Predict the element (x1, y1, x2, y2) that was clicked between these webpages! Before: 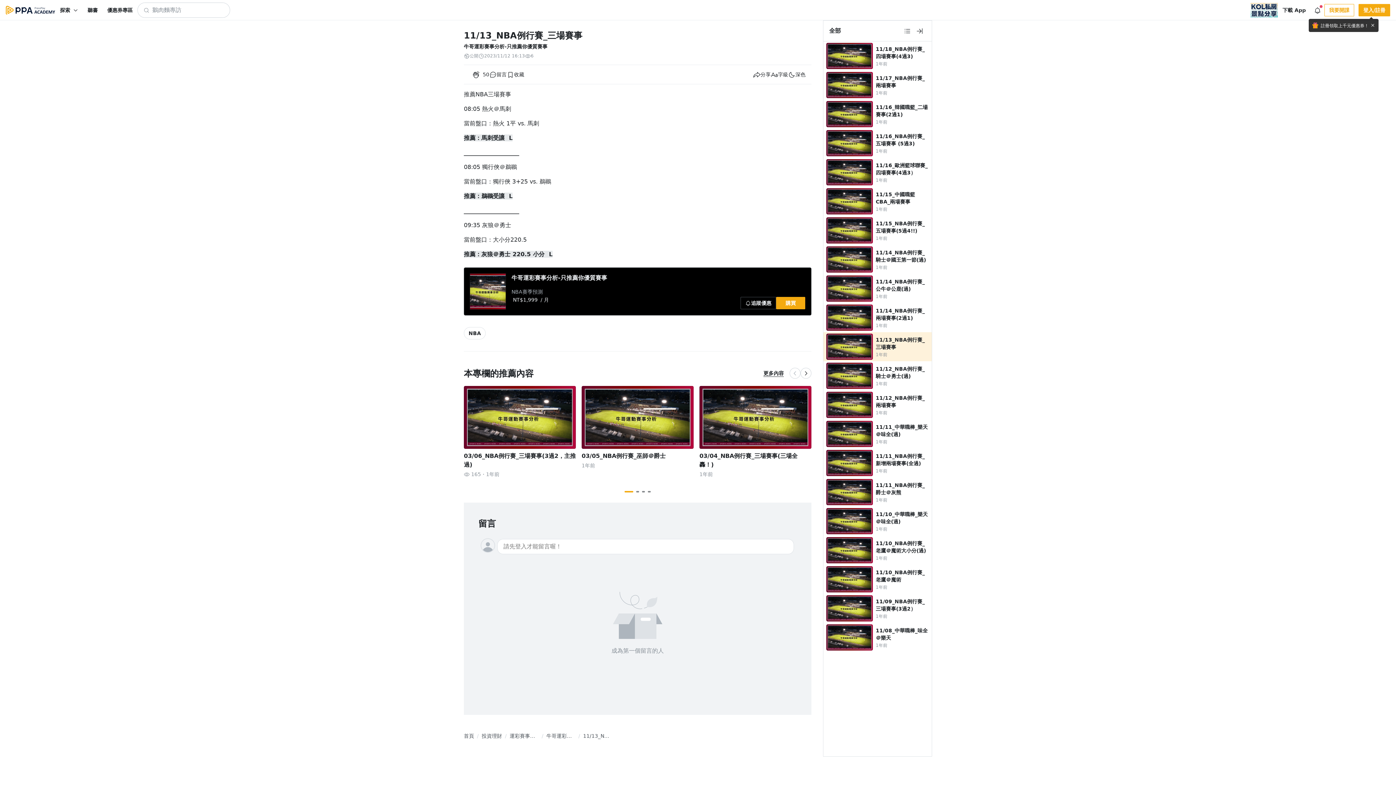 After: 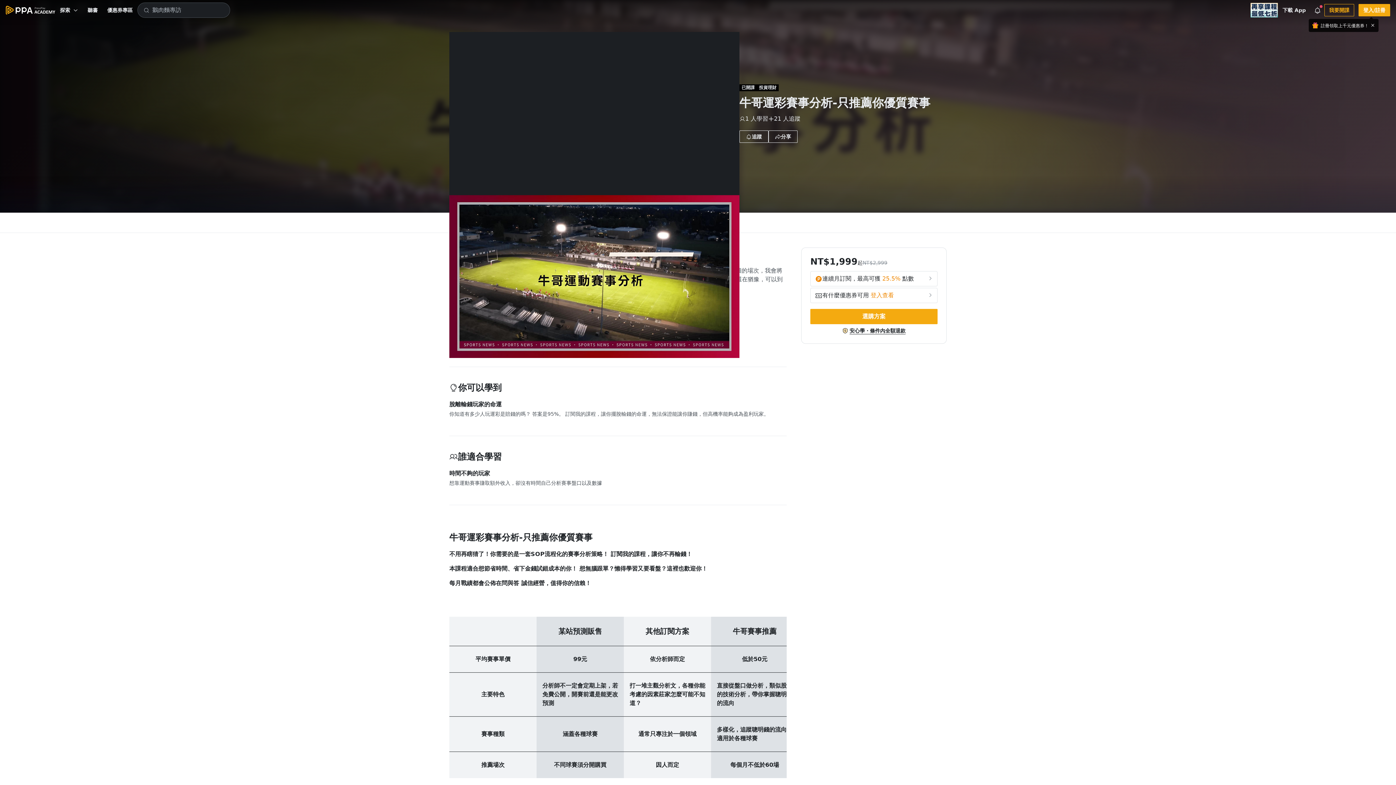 Action: bbox: (470, 273, 505, 309)